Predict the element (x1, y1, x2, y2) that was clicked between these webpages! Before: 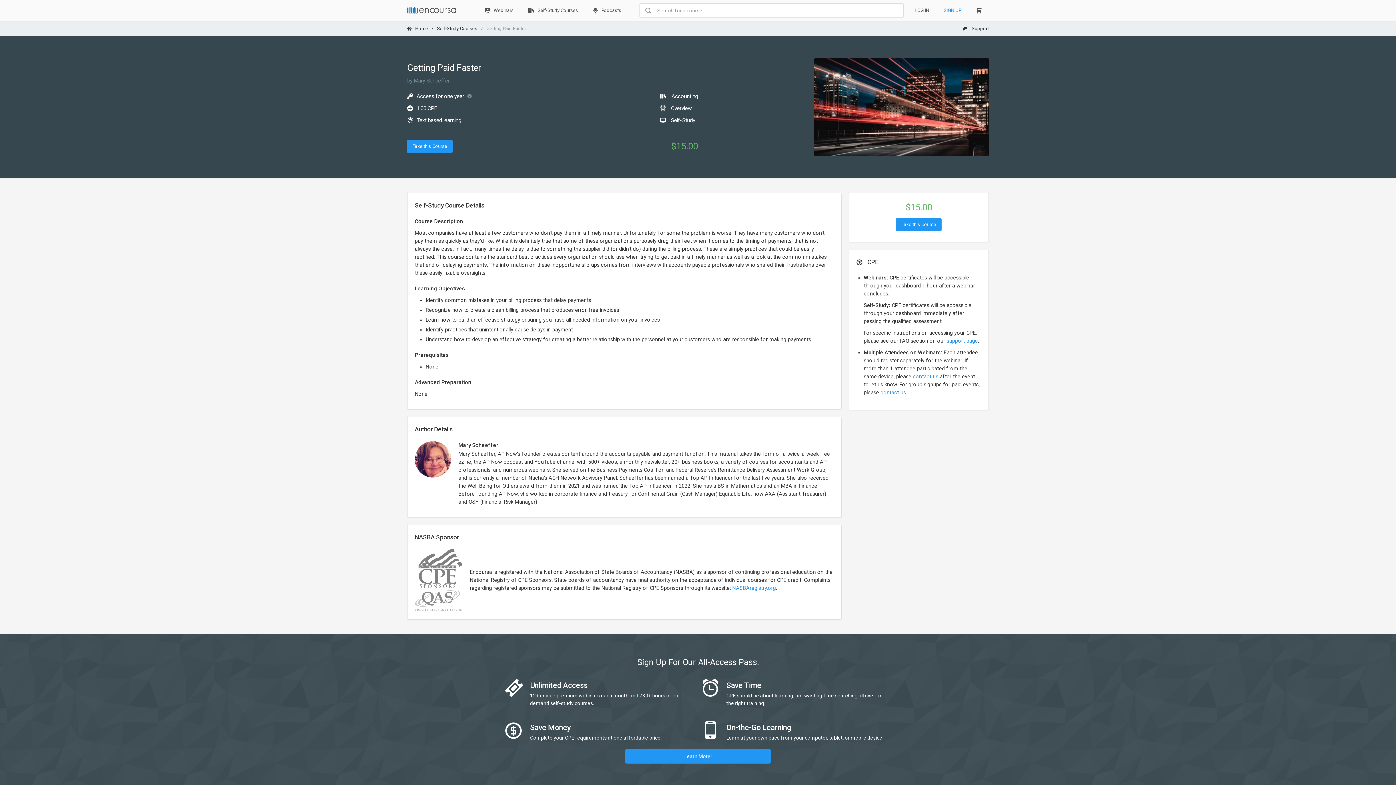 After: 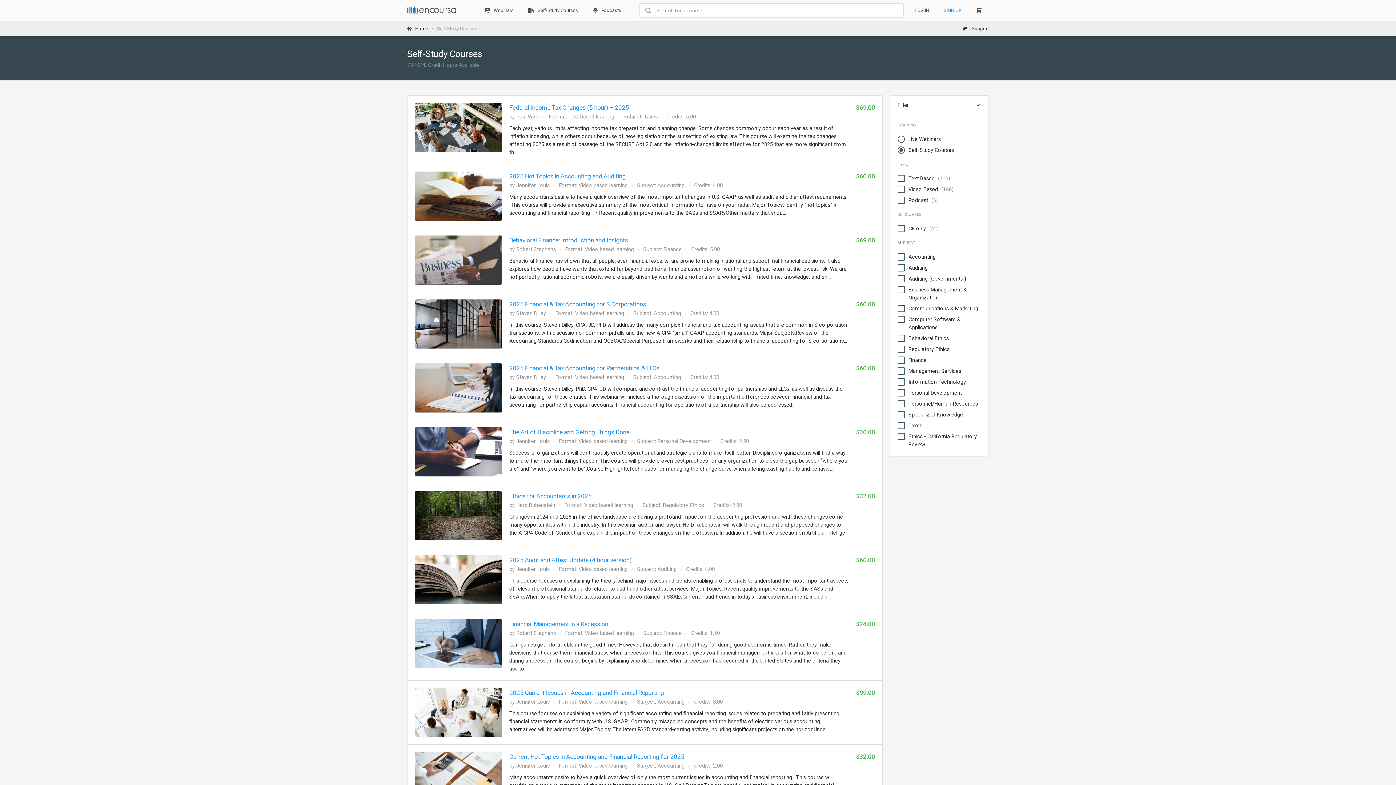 Action: label: Self-Study Courses bbox: (428, 21, 477, 36)